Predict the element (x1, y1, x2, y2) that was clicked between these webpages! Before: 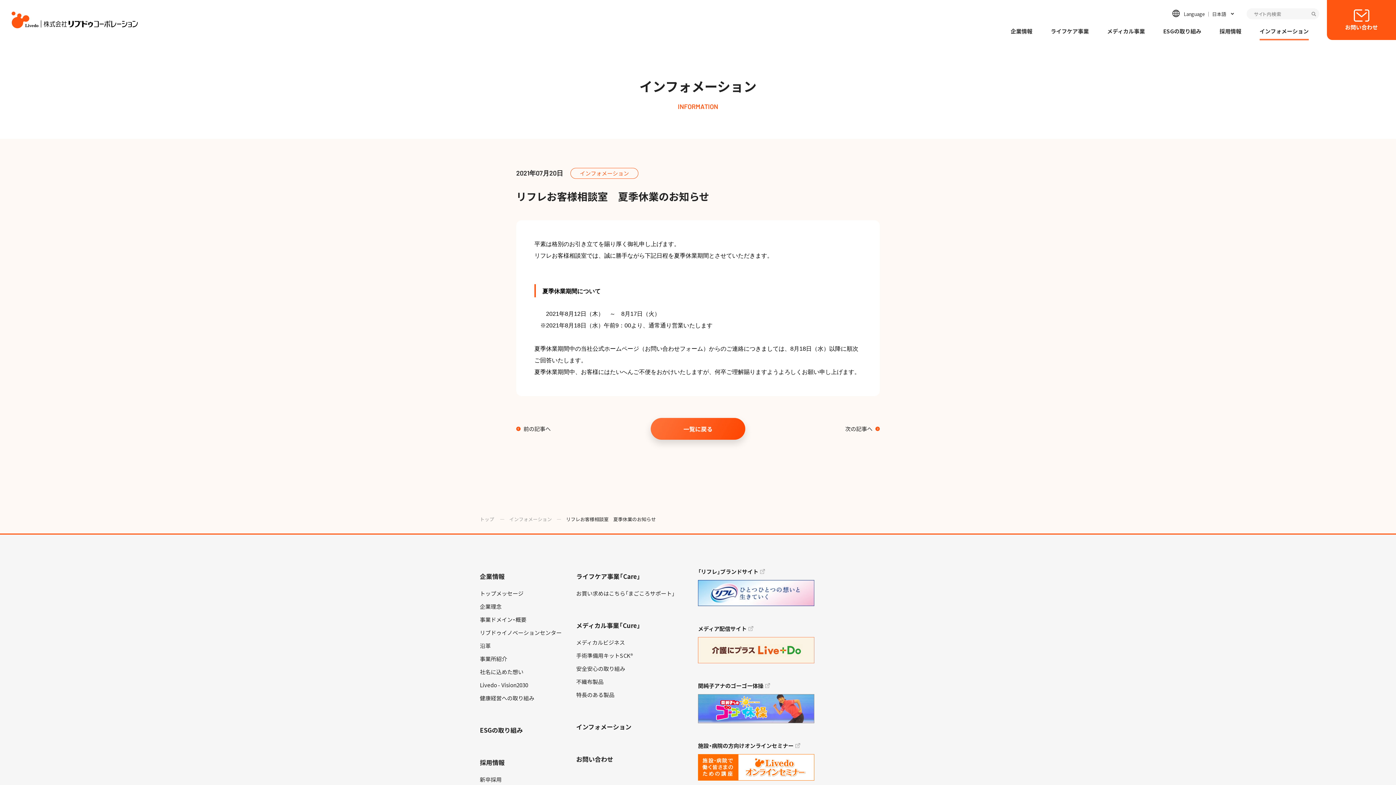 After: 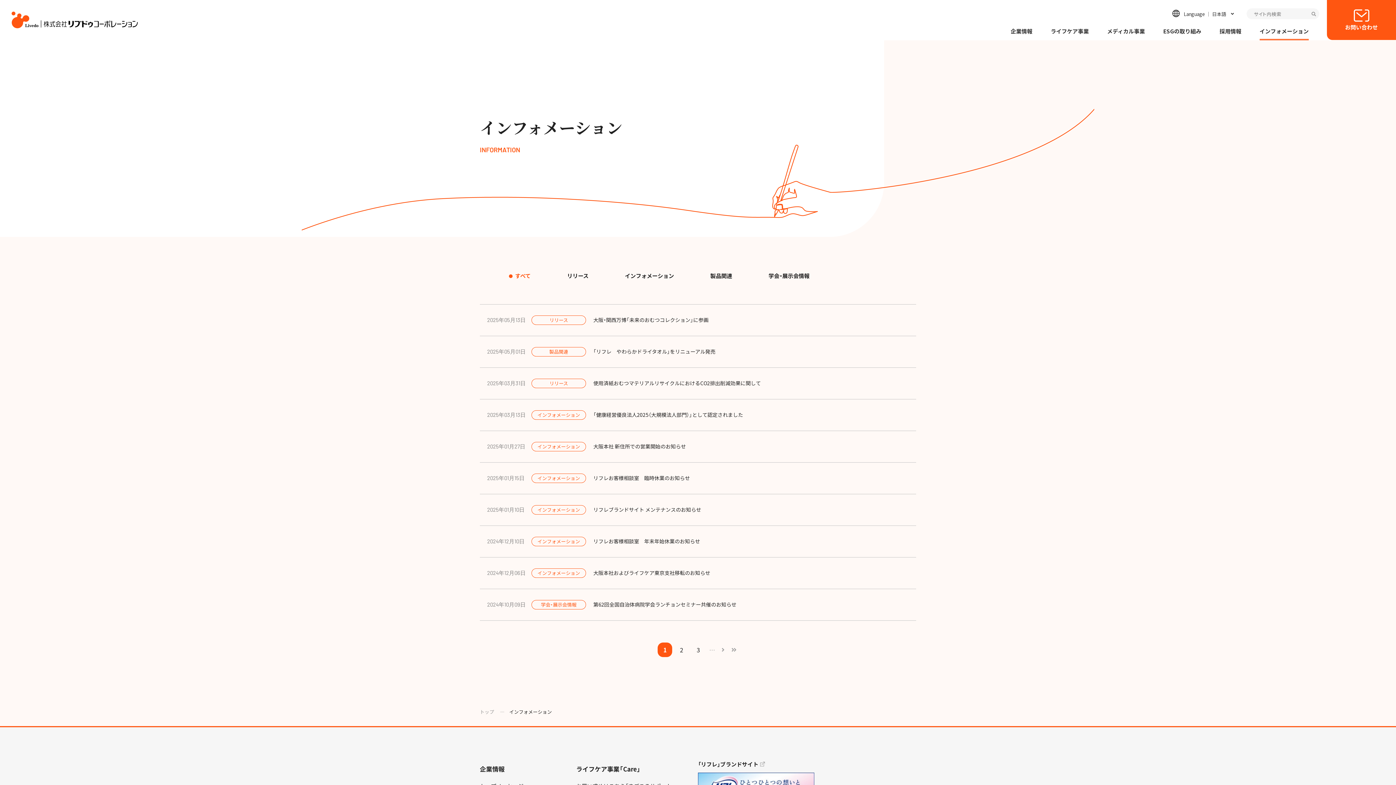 Action: bbox: (576, 722, 631, 731) label: インフォメーション